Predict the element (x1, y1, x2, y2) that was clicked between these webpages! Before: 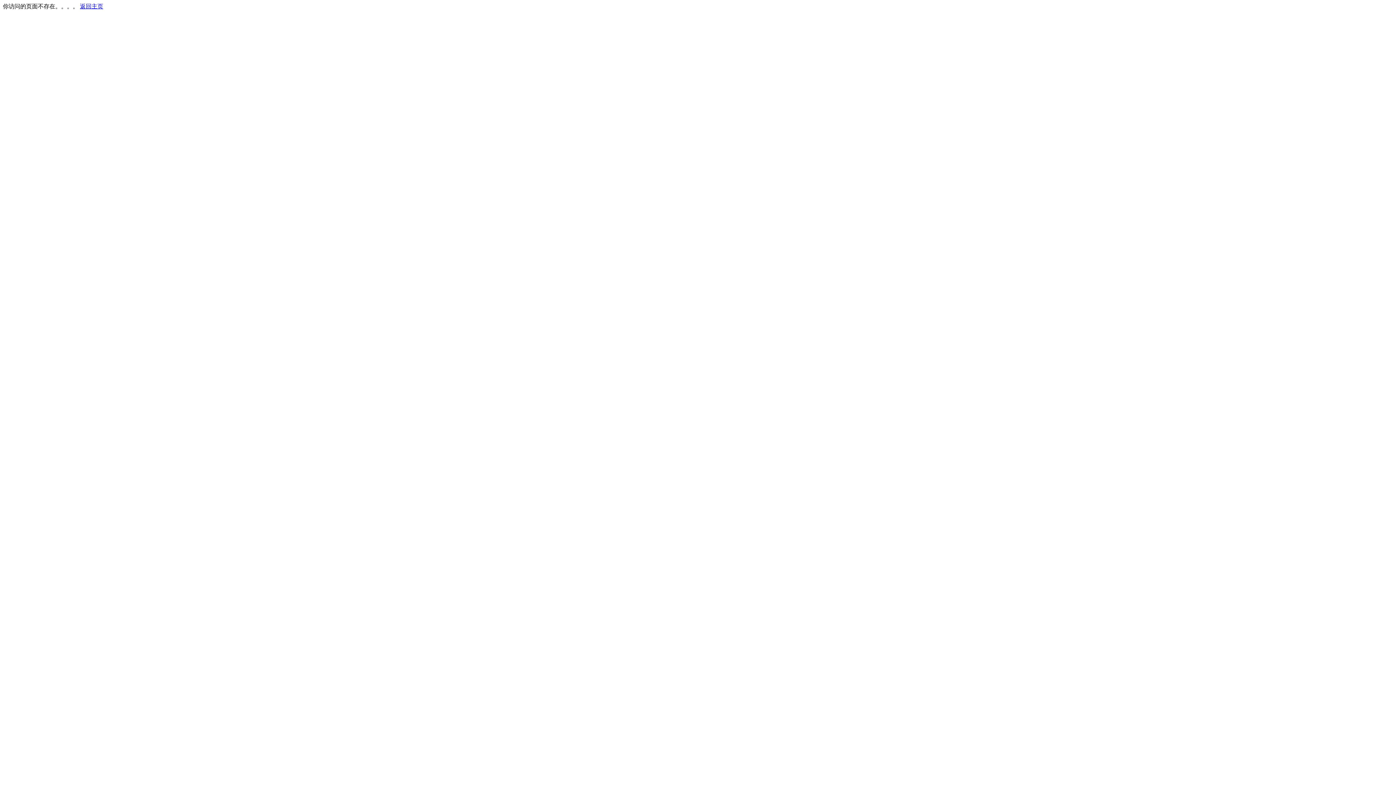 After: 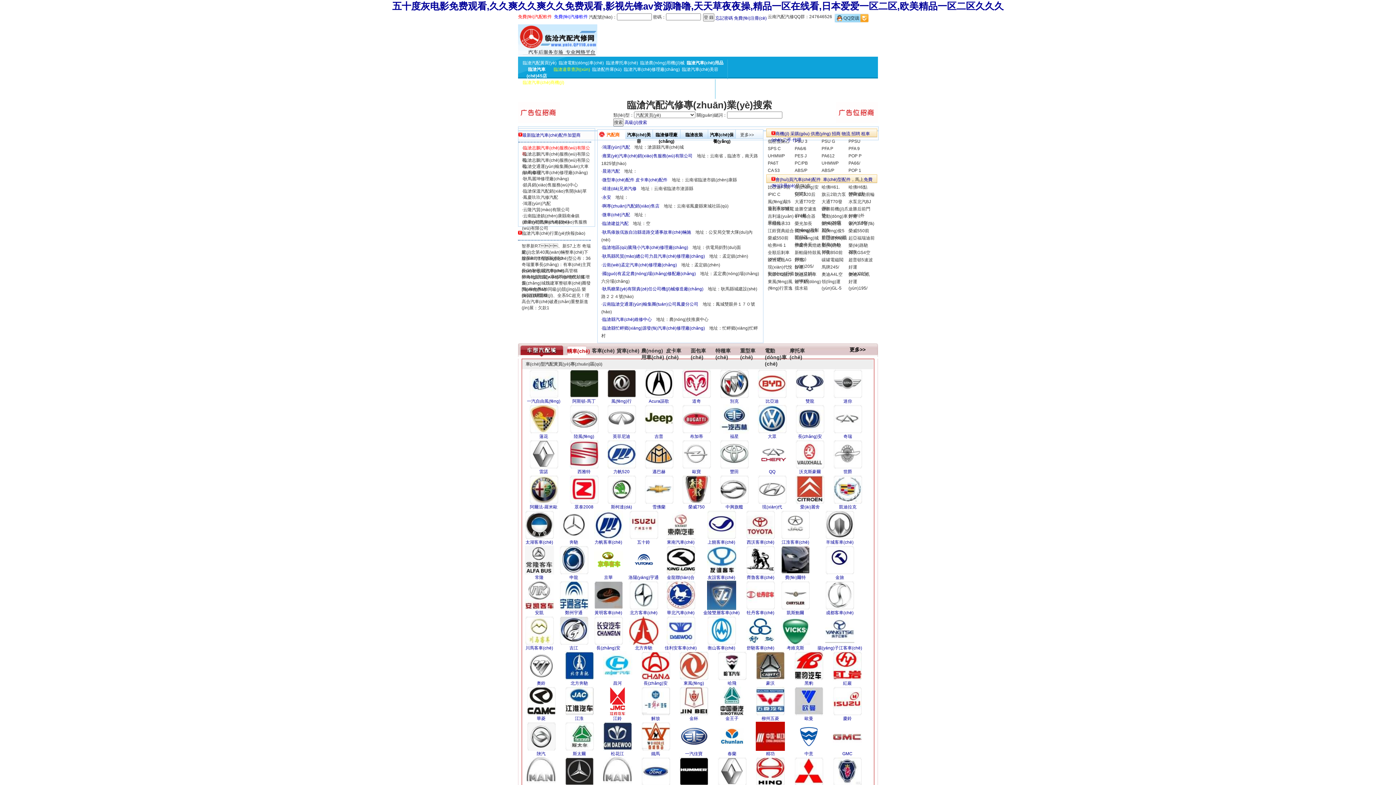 Action: label: 返回主页 bbox: (80, 3, 103, 9)